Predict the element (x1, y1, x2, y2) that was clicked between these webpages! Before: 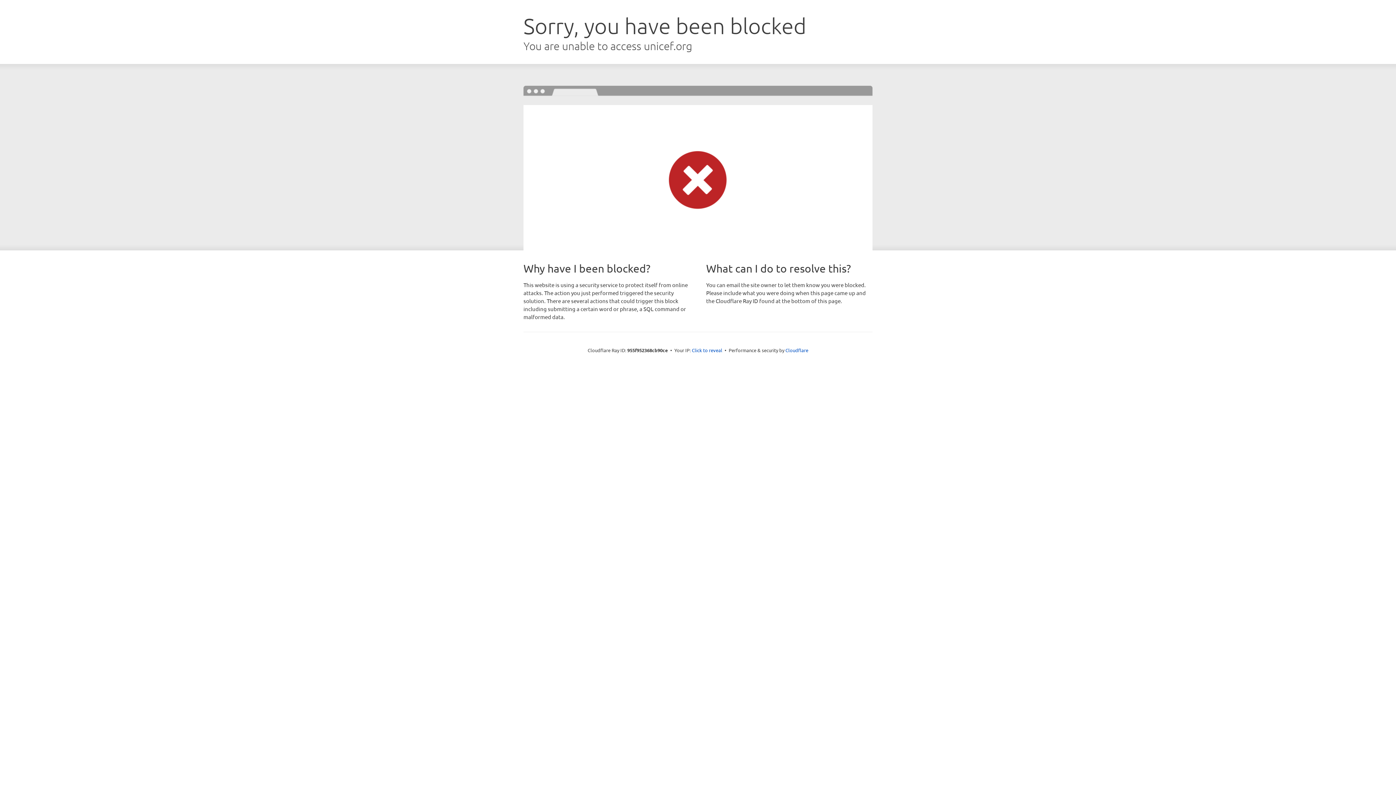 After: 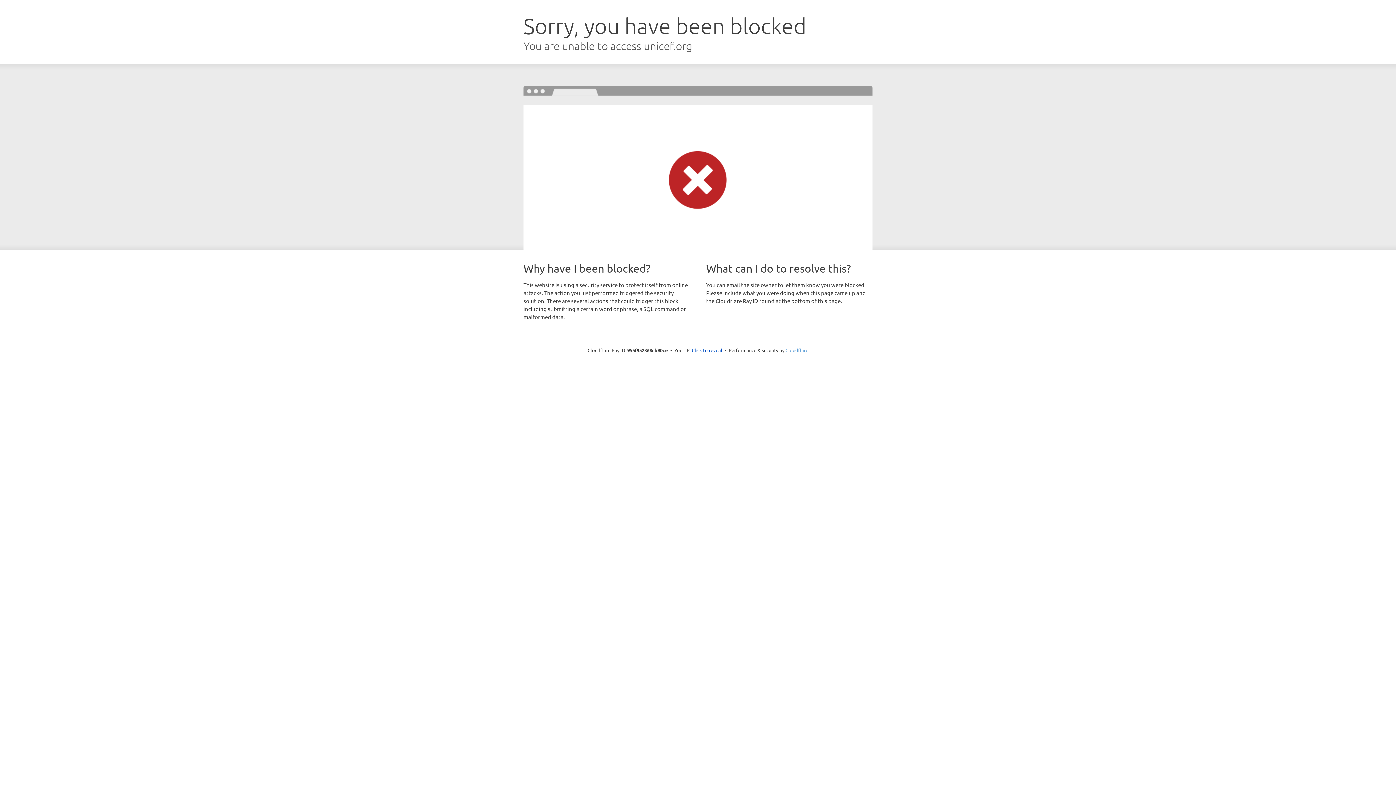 Action: bbox: (785, 347, 808, 353) label: Cloudflare